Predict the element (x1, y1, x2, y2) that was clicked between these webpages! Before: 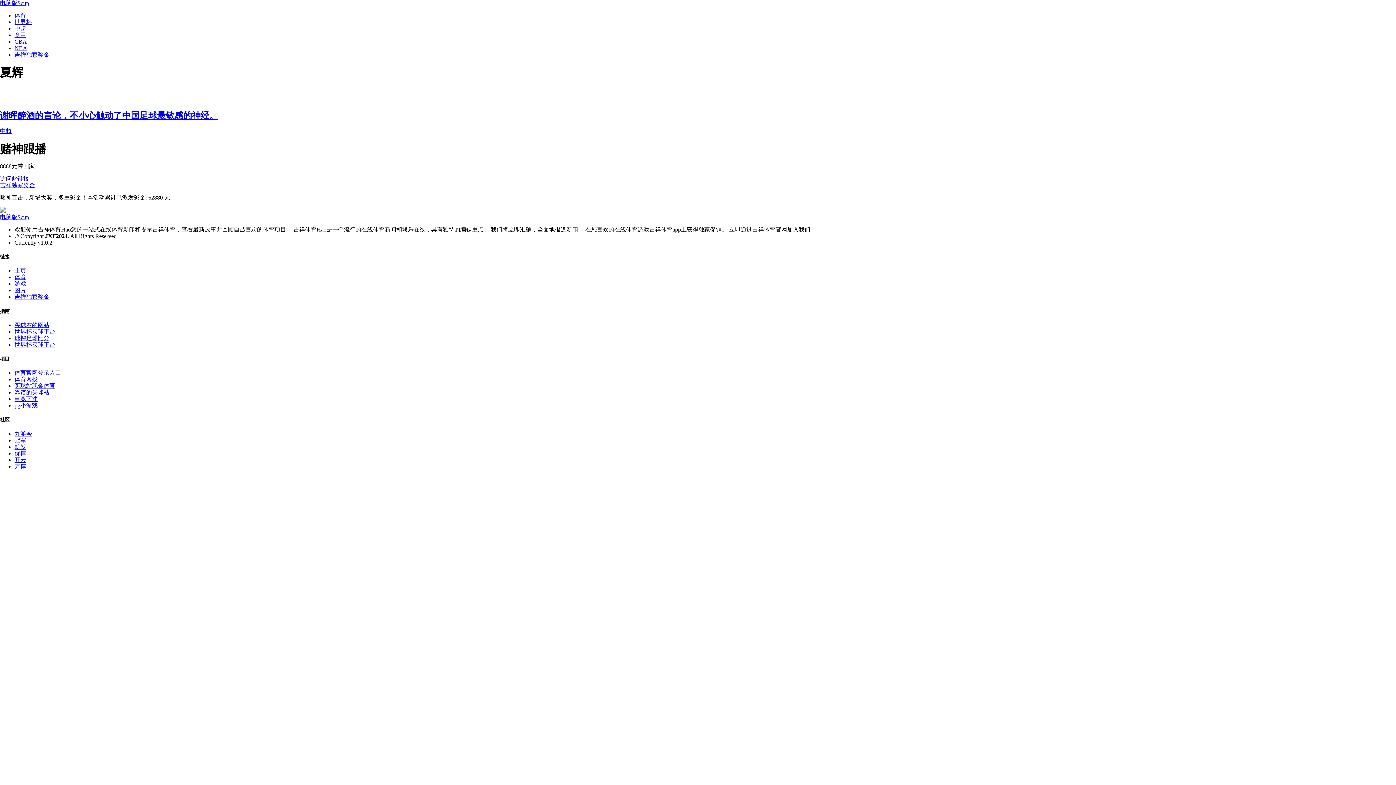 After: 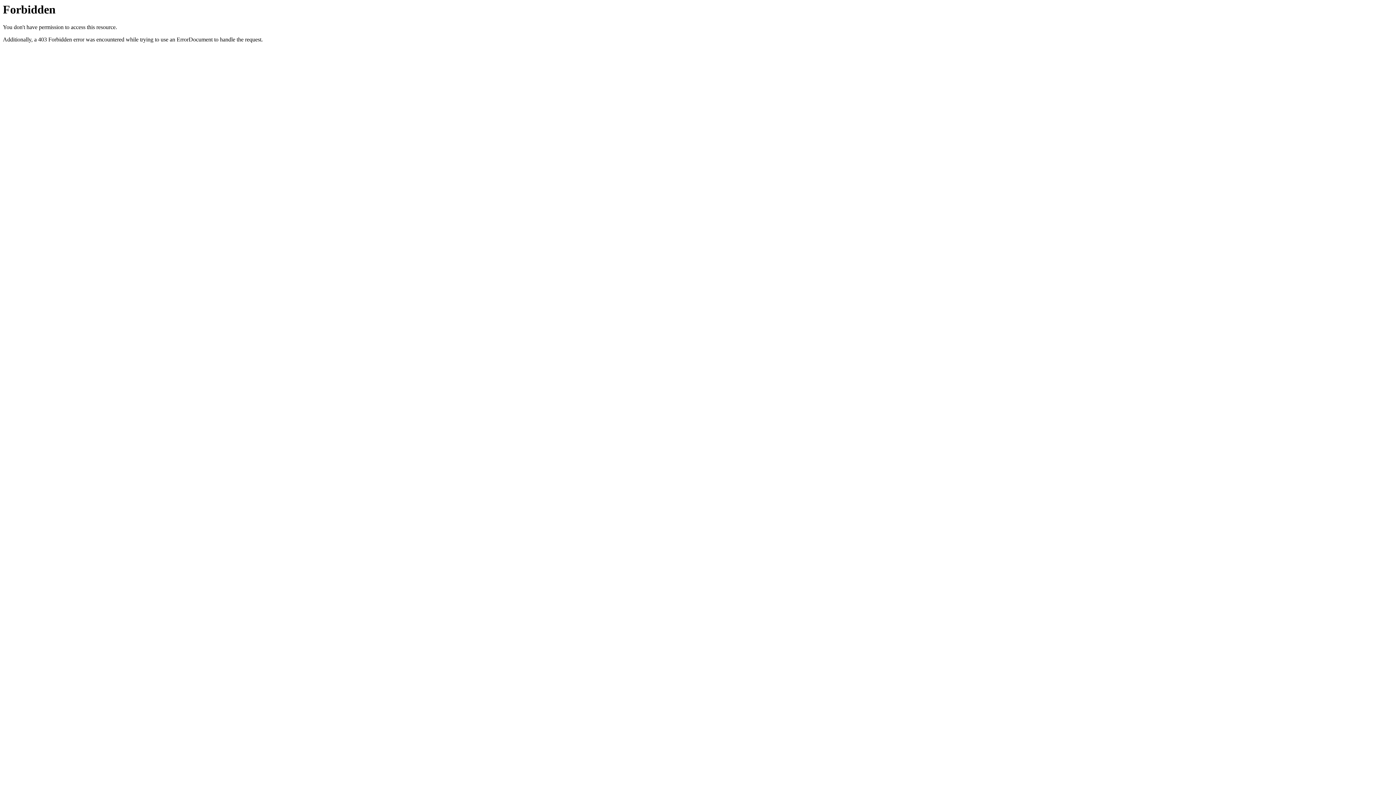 Action: bbox: (0, 182, 34, 188) label: 吉祥独家奖金